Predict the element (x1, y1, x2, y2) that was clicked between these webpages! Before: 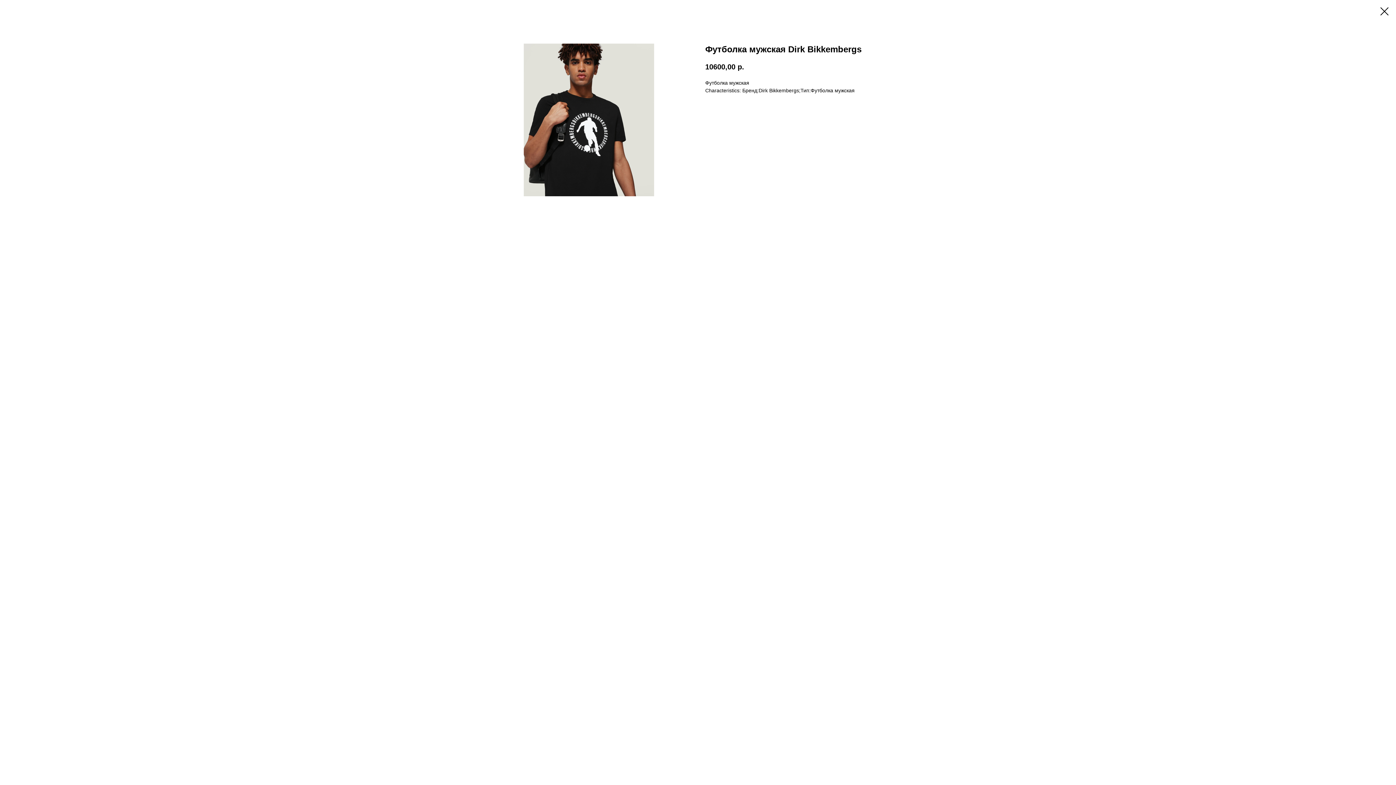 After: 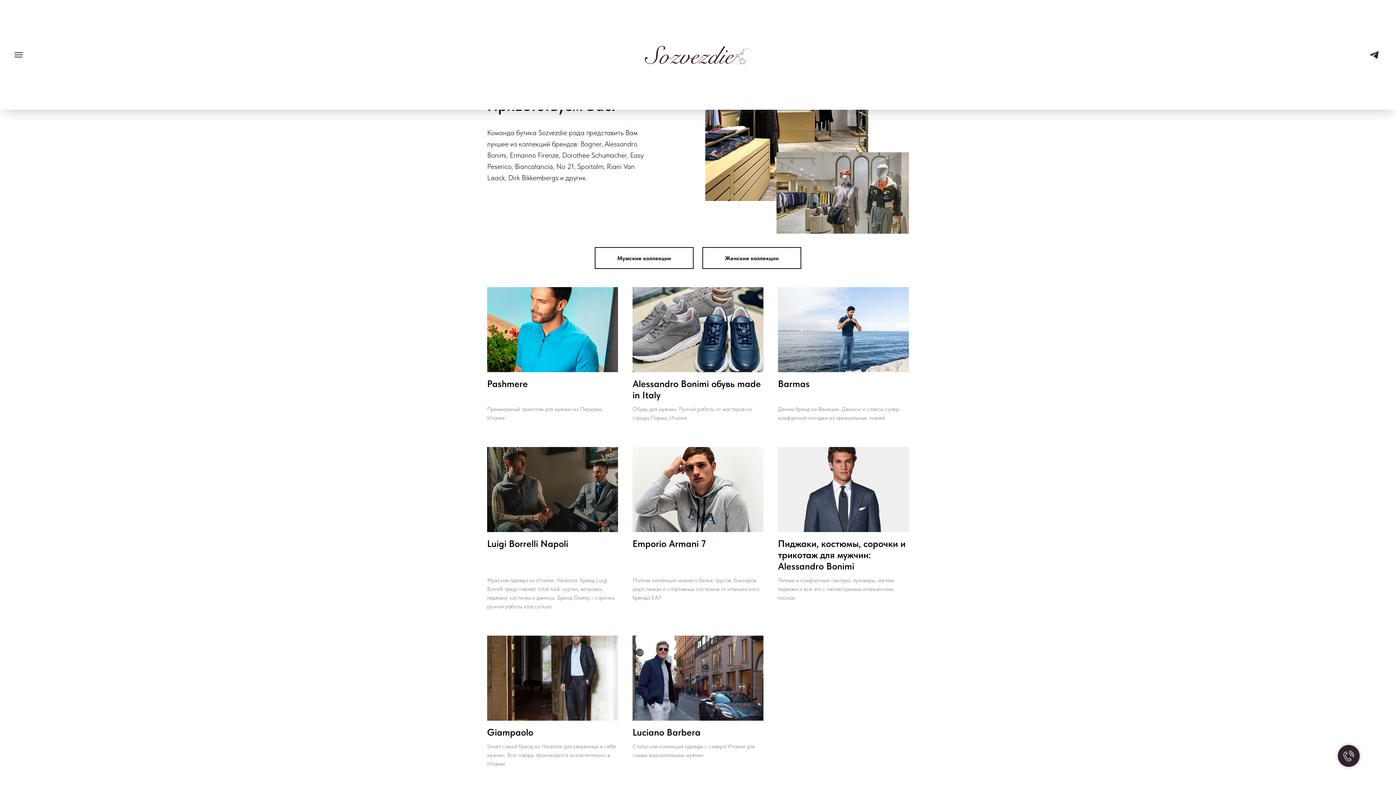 Action: bbox: (1380, 7, 1389, 15)